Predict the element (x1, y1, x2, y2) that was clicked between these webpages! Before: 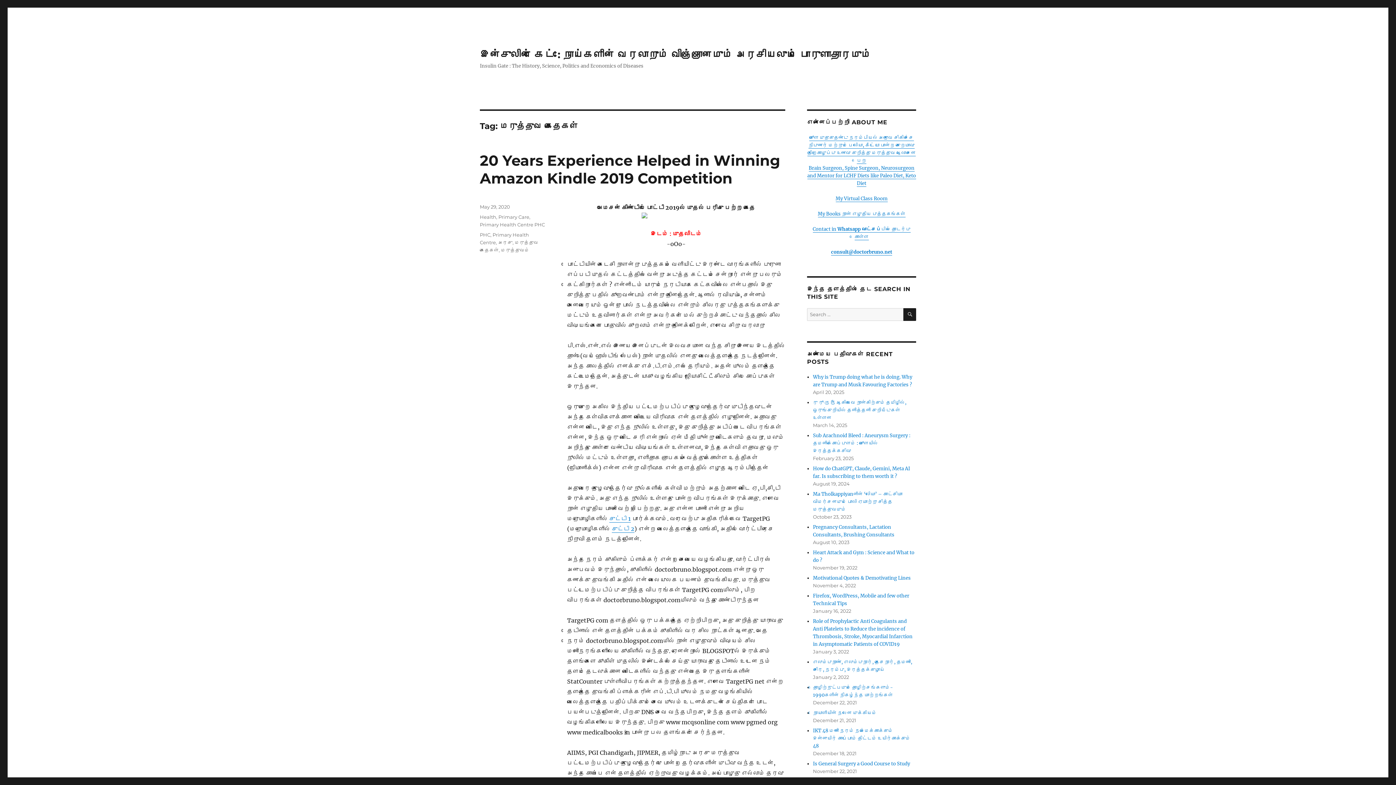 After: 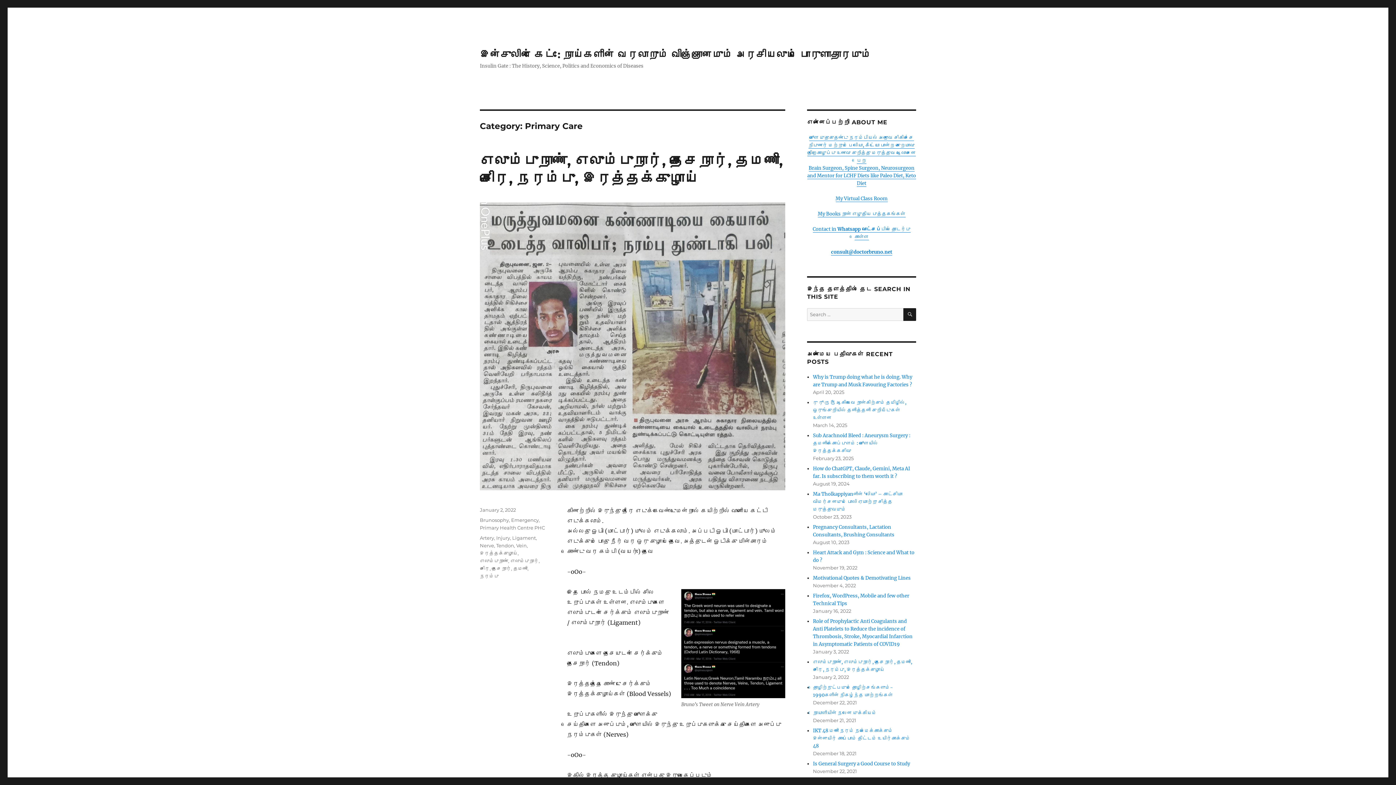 Action: label: Primary Care bbox: (498, 214, 529, 220)